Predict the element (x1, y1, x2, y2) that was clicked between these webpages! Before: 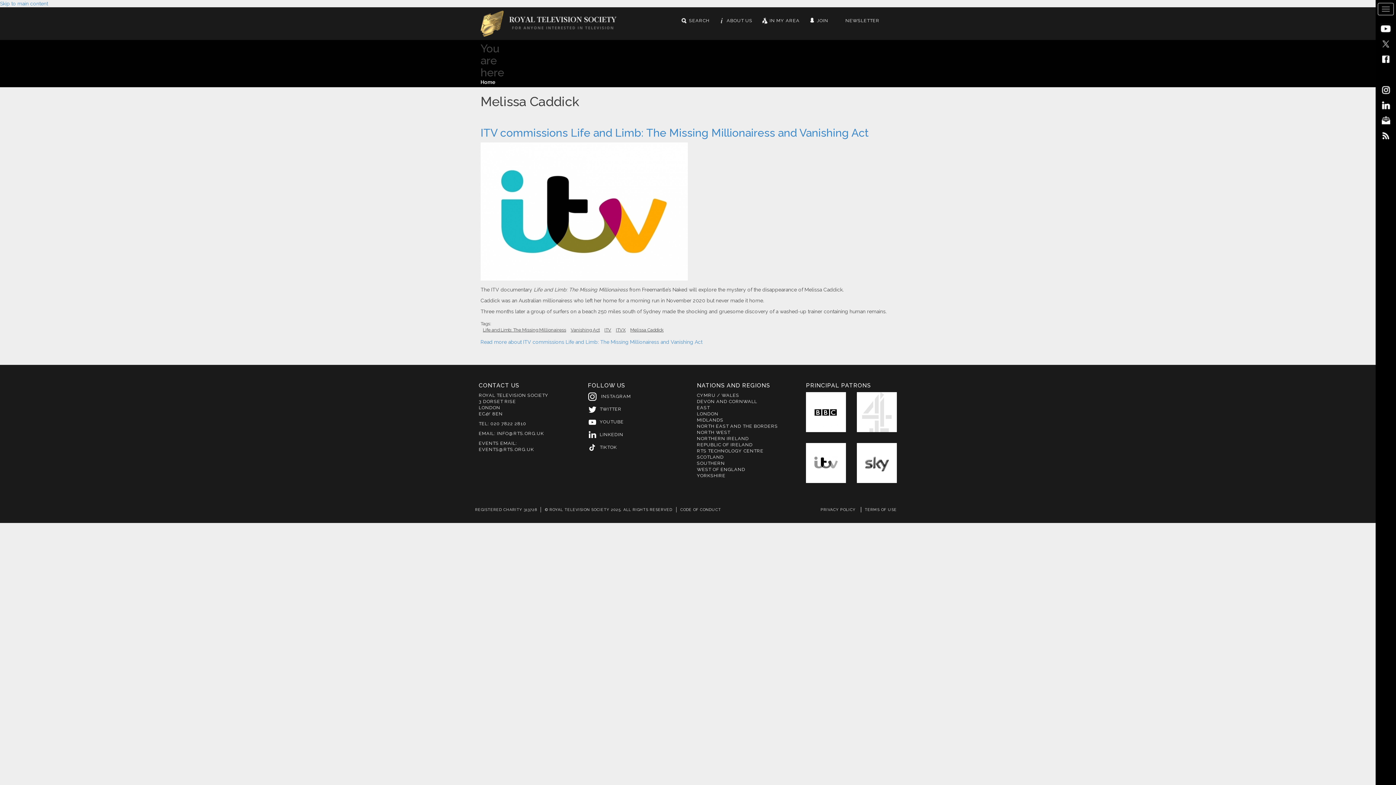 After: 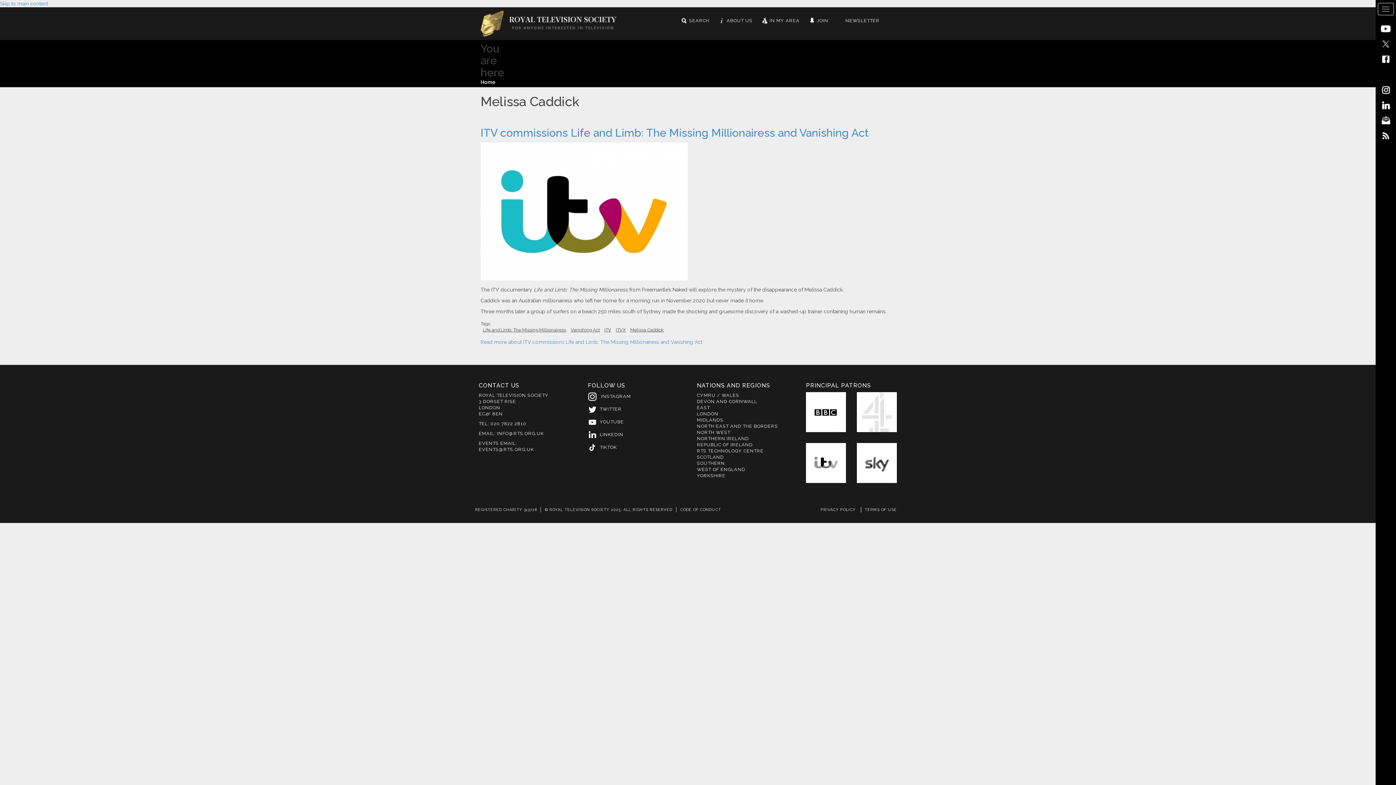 Action: bbox: (588, 419, 597, 424)